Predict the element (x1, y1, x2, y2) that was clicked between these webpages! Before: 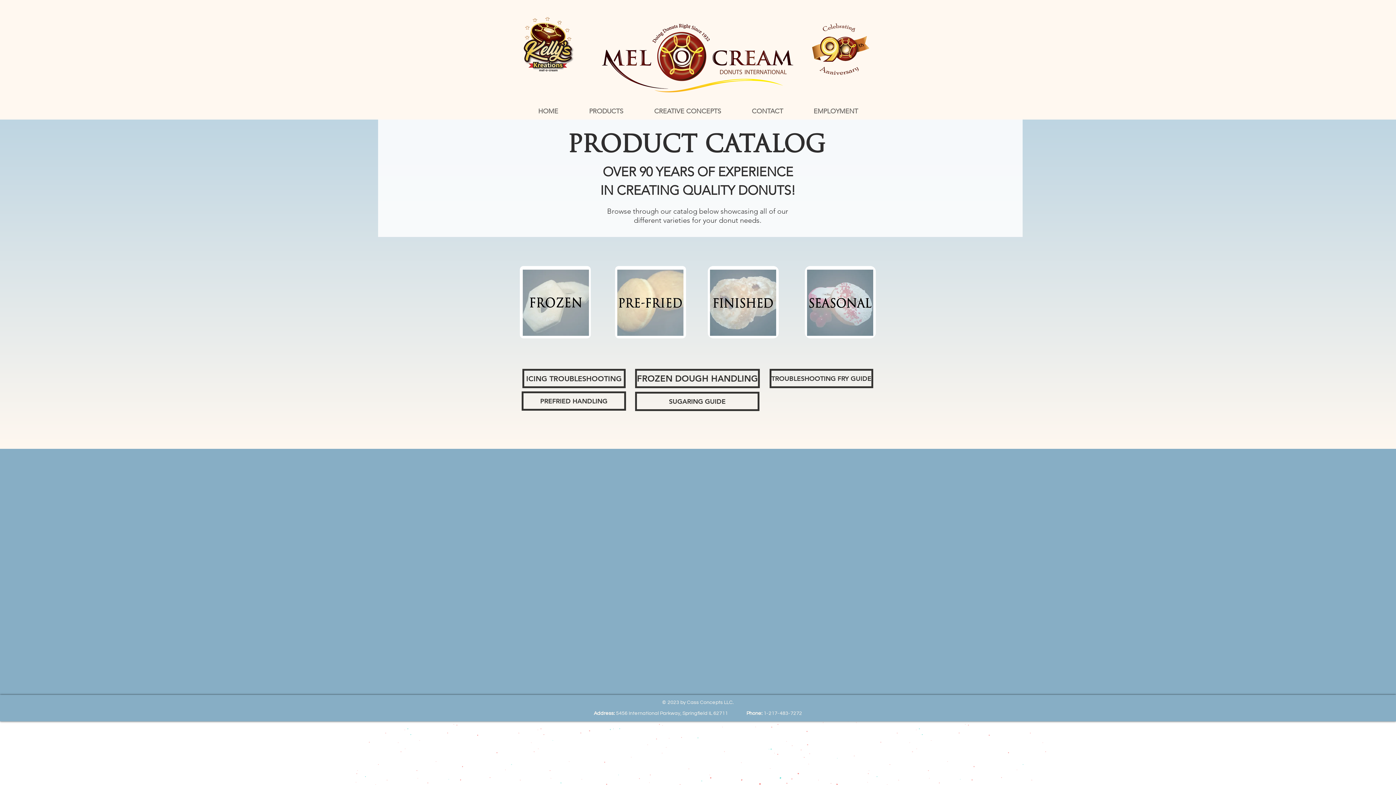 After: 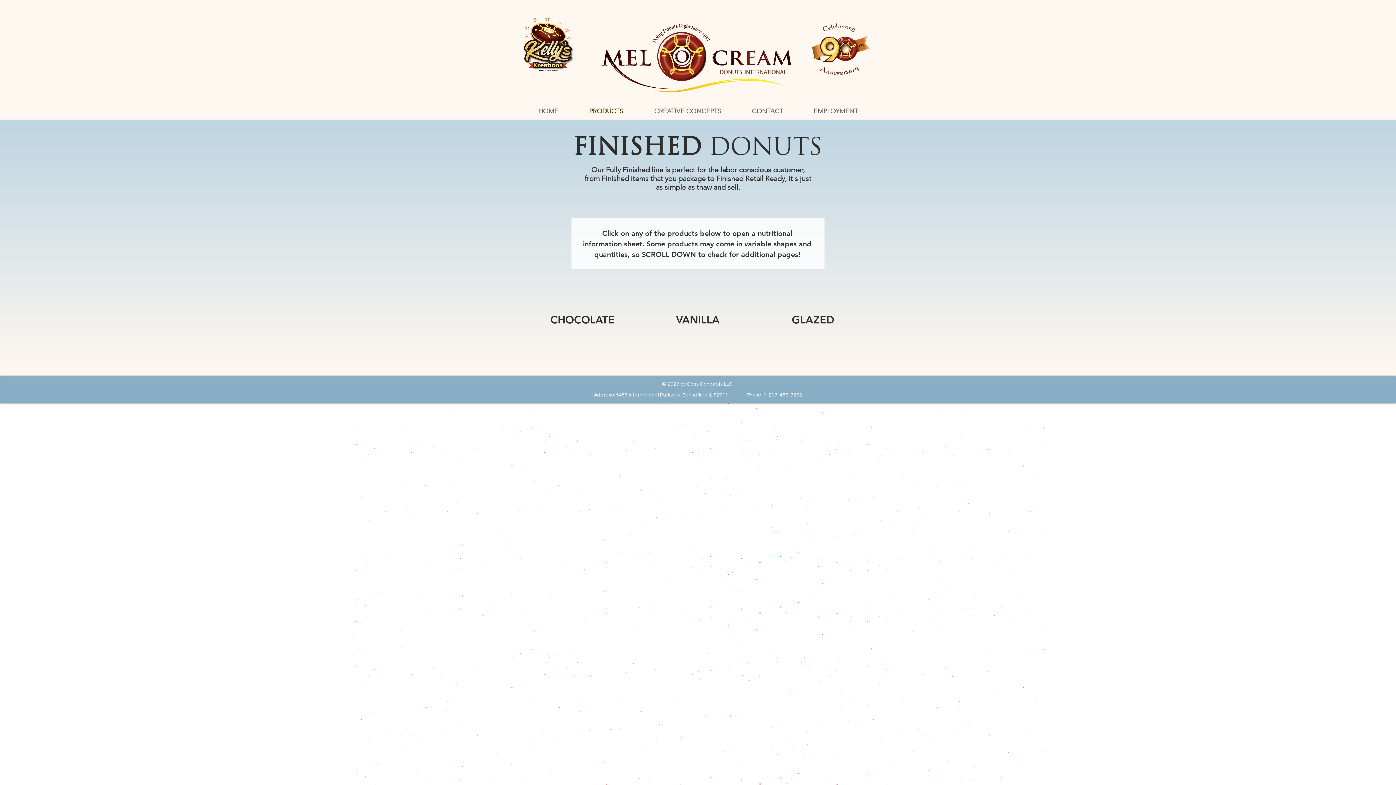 Action: bbox: (710, 269, 776, 336) label: Eye